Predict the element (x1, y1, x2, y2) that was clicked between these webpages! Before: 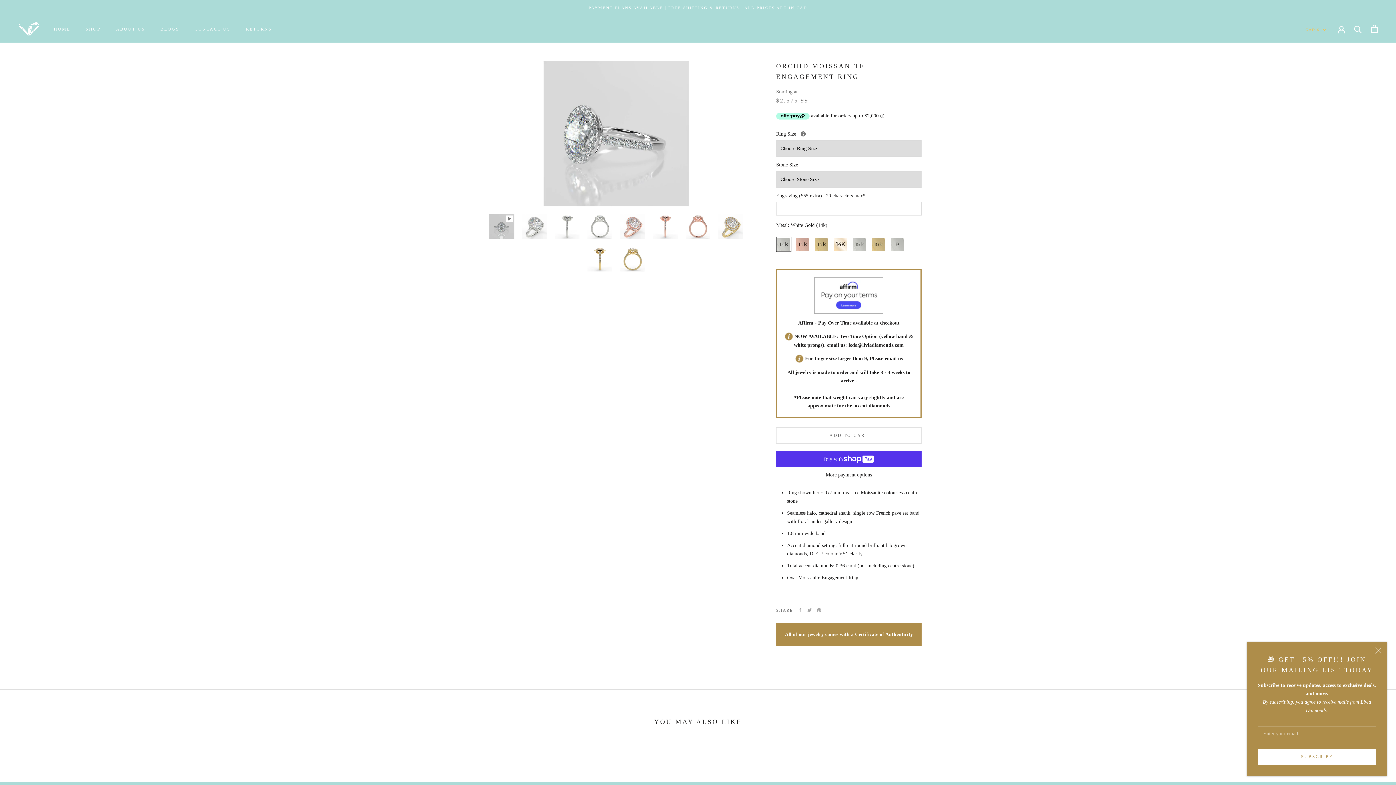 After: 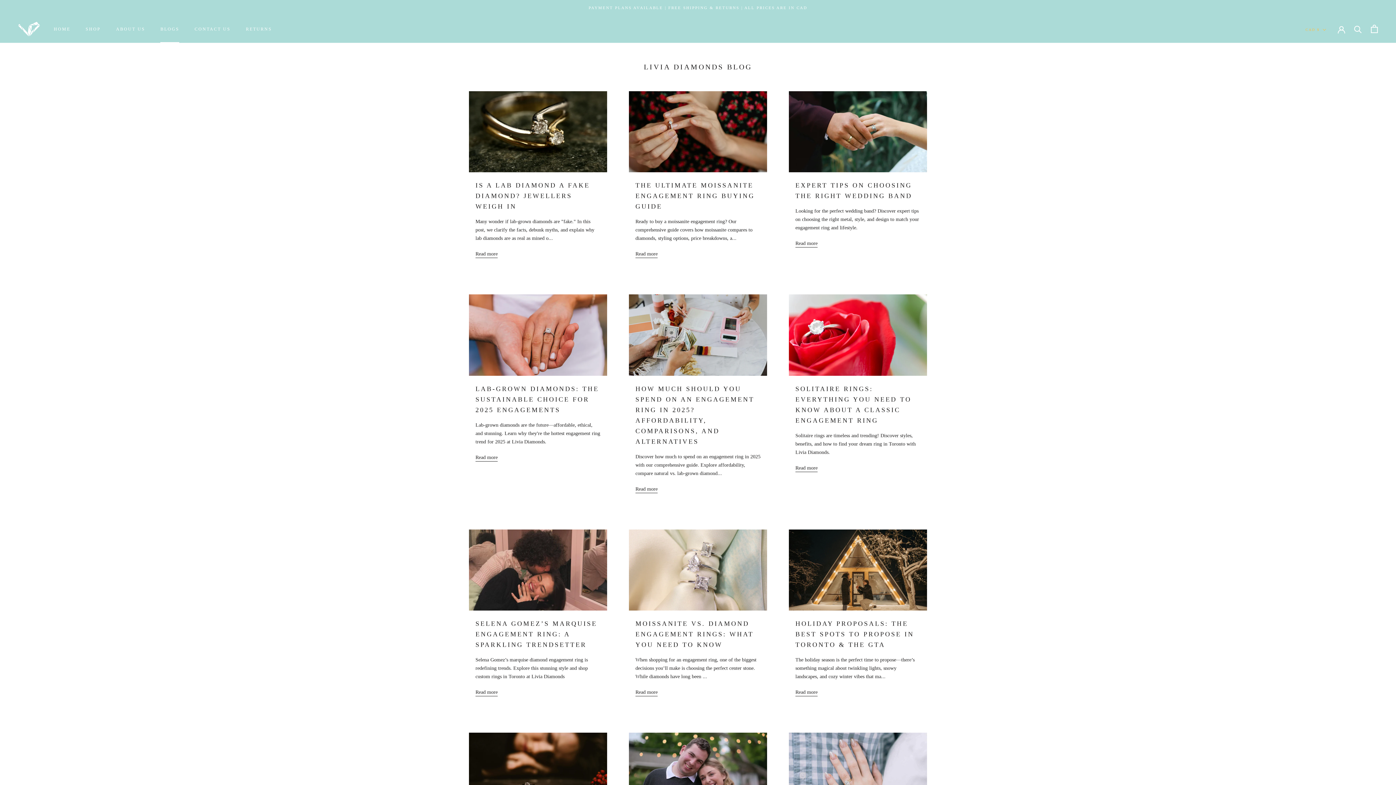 Action: label: BLOGS
BLOGS bbox: (160, 26, 179, 31)